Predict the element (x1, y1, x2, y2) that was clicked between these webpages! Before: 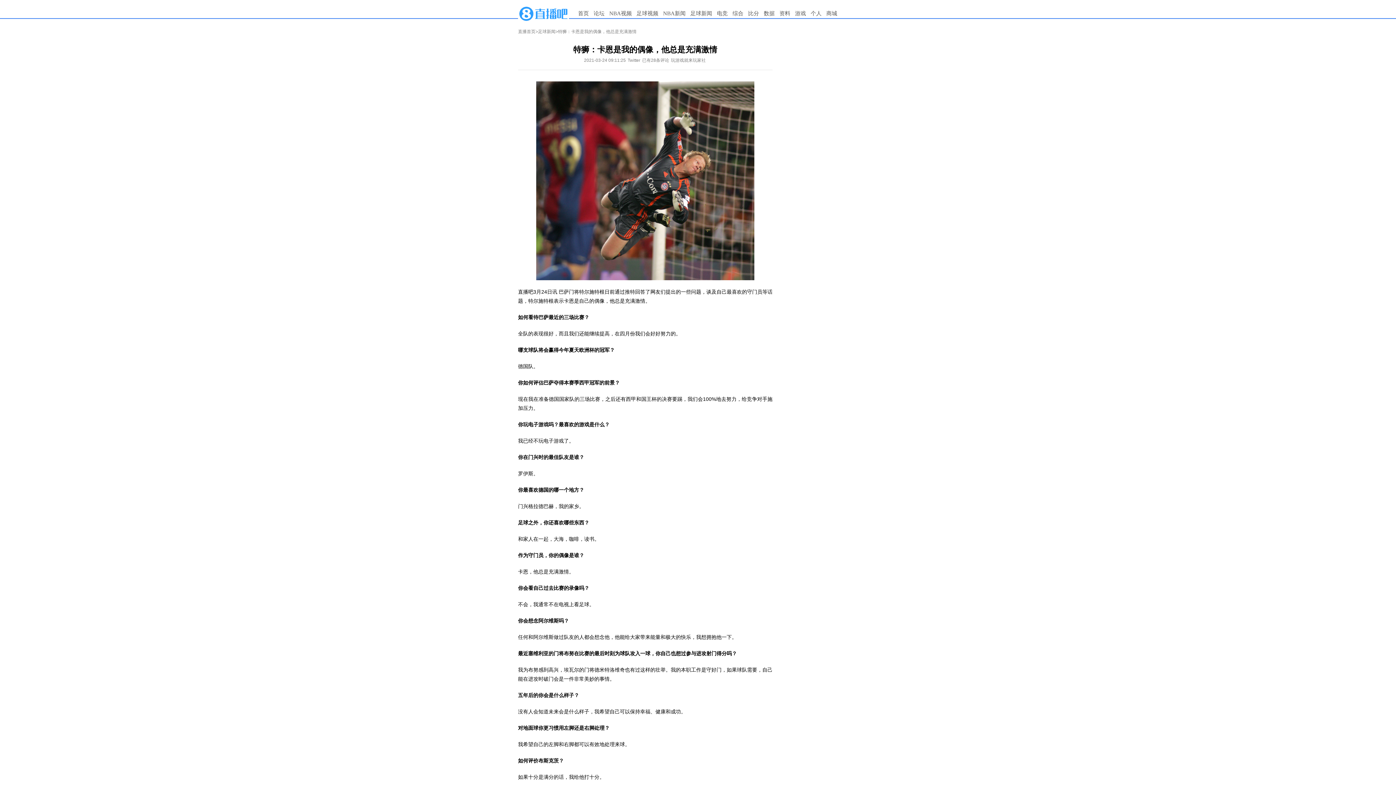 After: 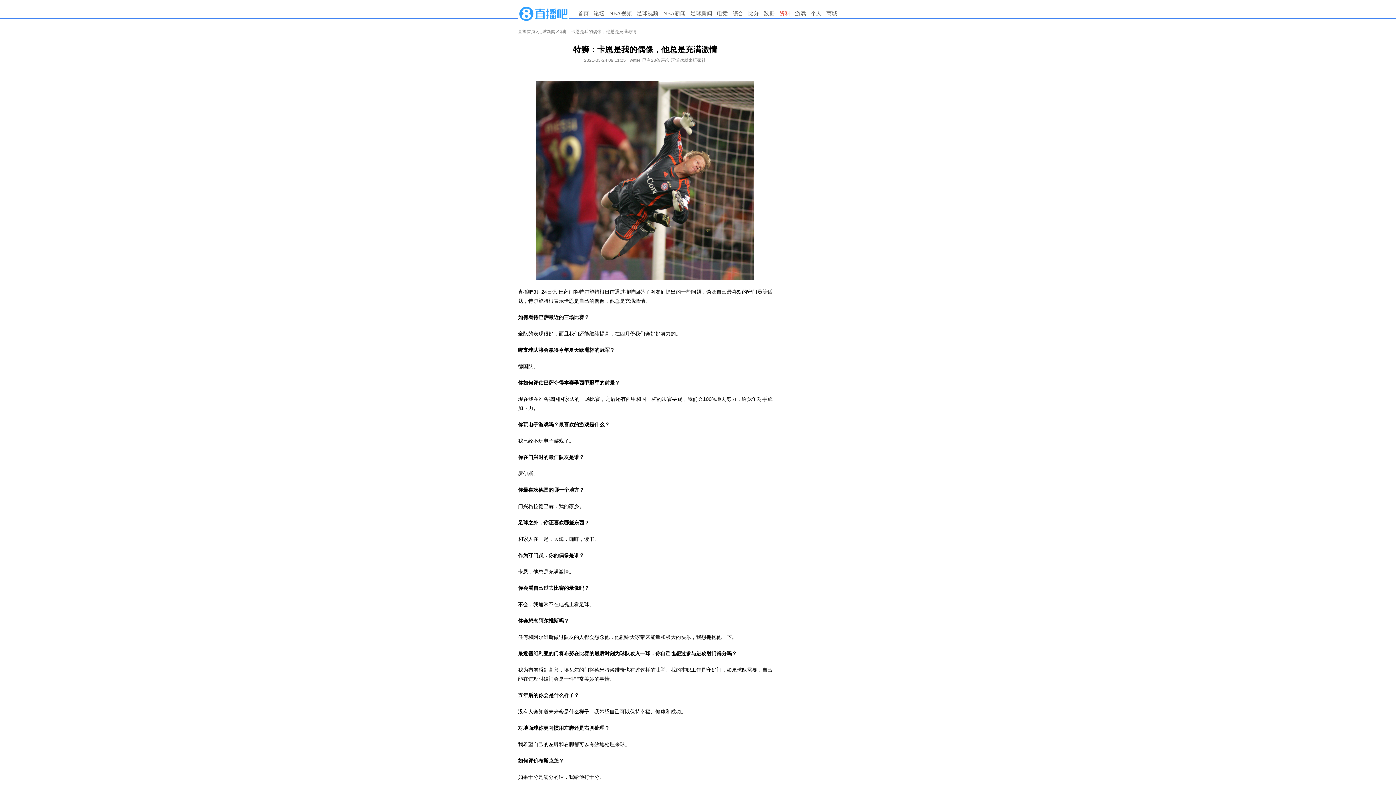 Action: label: 资料 bbox: (779, 10, 790, 16)